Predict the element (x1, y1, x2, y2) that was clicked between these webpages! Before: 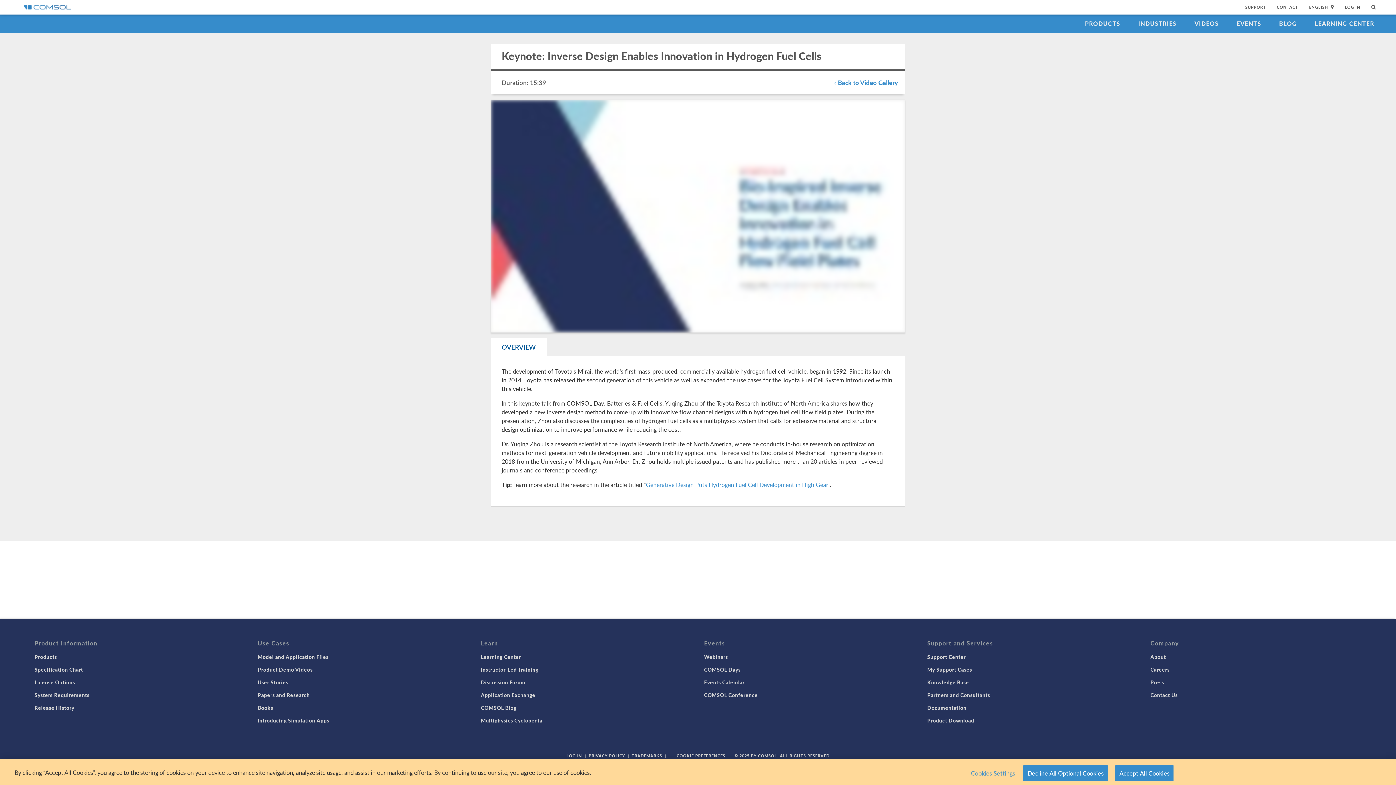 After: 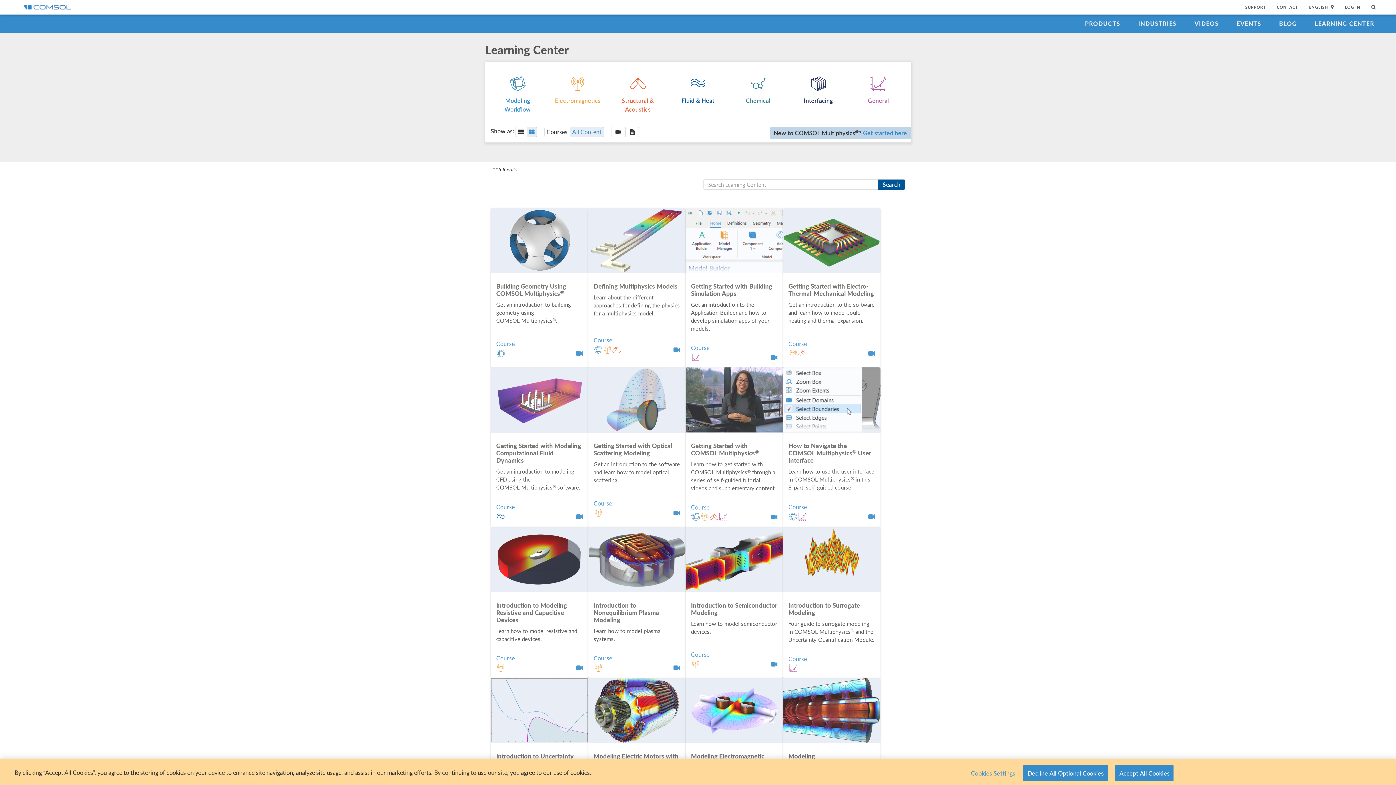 Action: label: LEARNING CENTER bbox: (1307, 14, 1381, 32)